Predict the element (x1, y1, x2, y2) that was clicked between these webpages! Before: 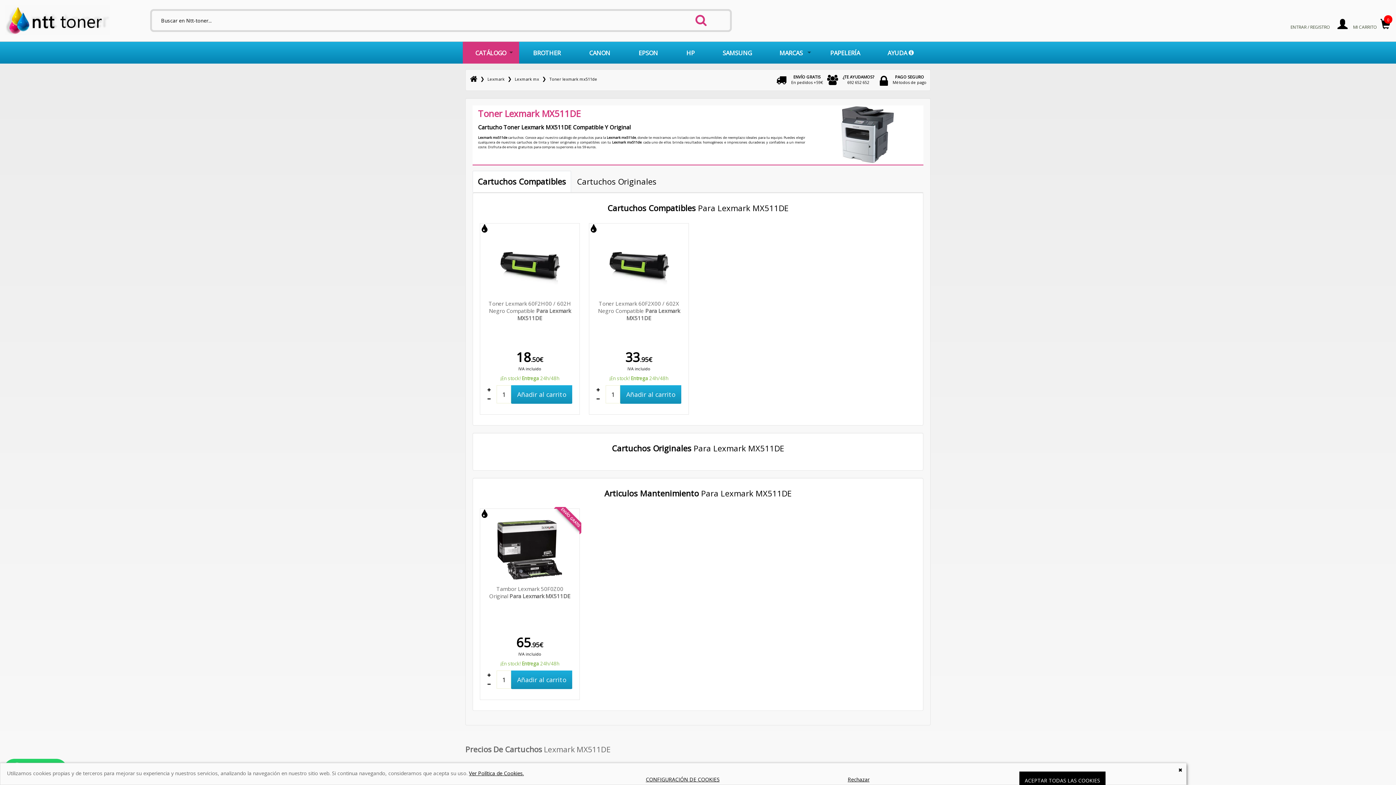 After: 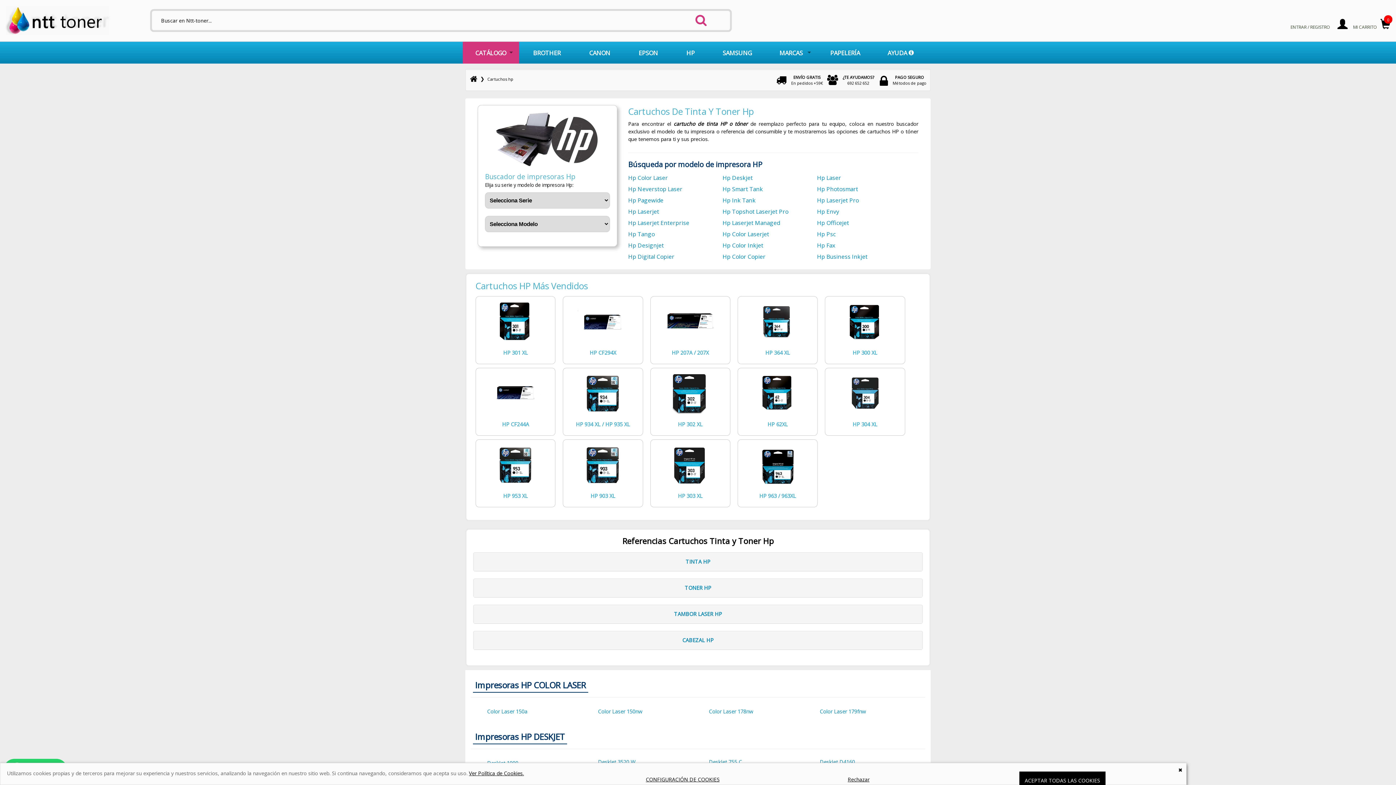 Action: bbox: (672, 41, 709, 63) label: HP